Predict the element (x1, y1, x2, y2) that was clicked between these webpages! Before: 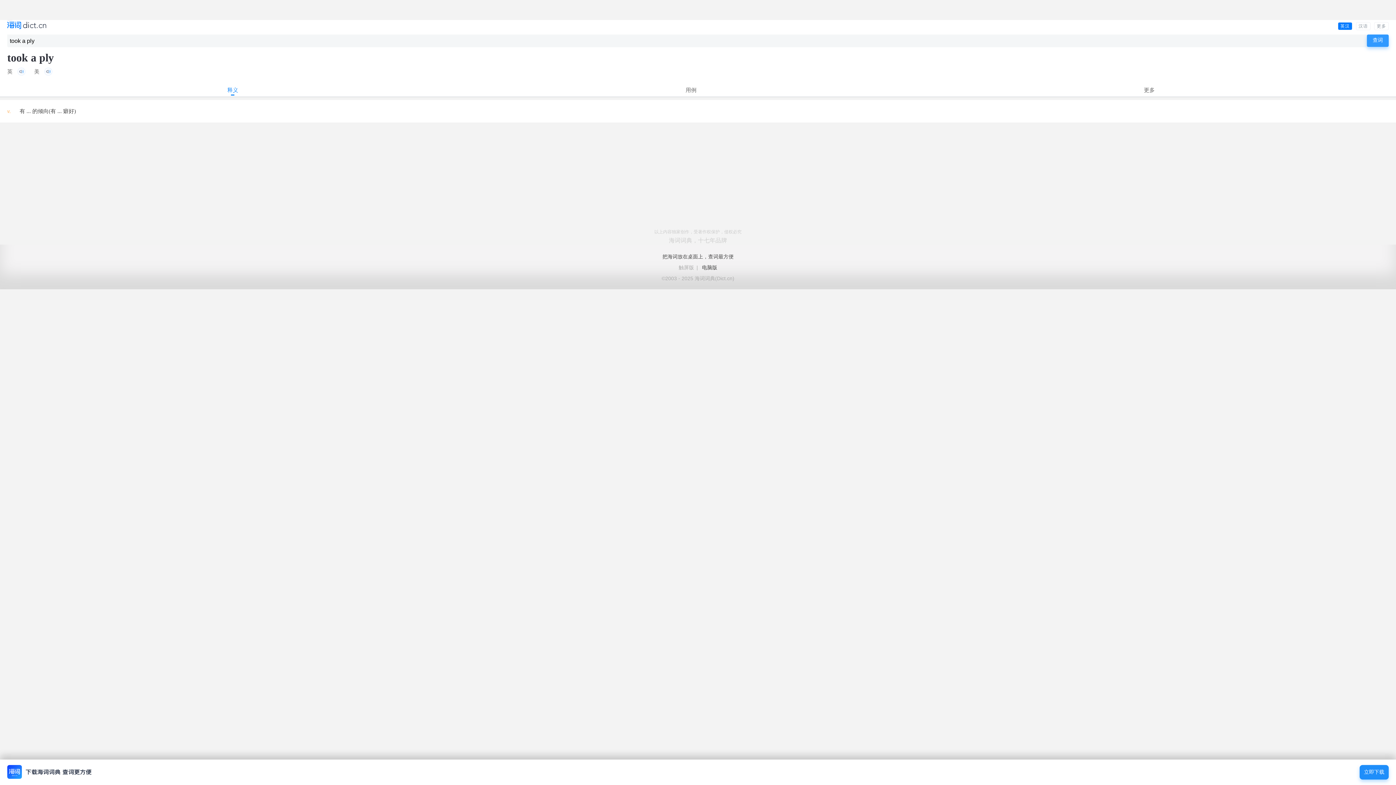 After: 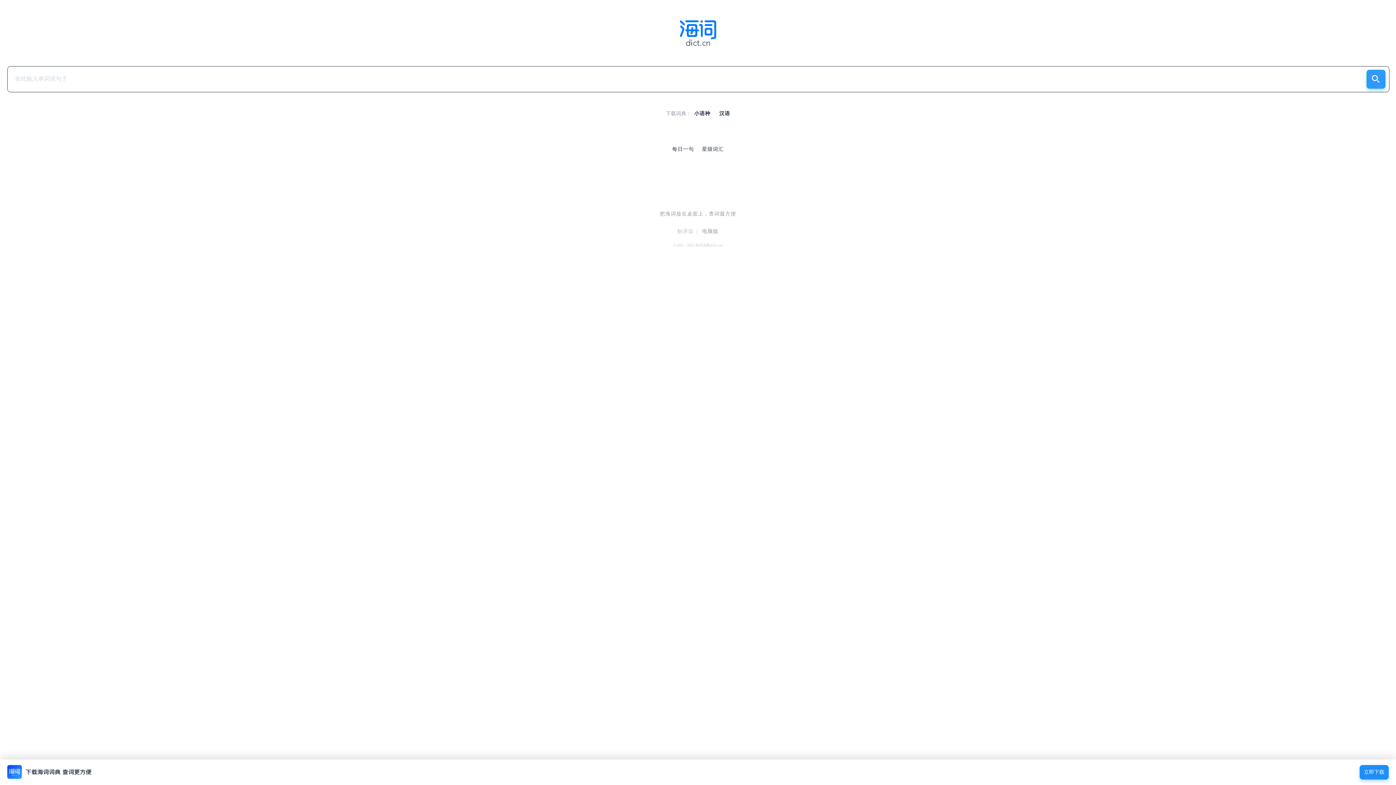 Action: bbox: (7, 20, 12, 20)